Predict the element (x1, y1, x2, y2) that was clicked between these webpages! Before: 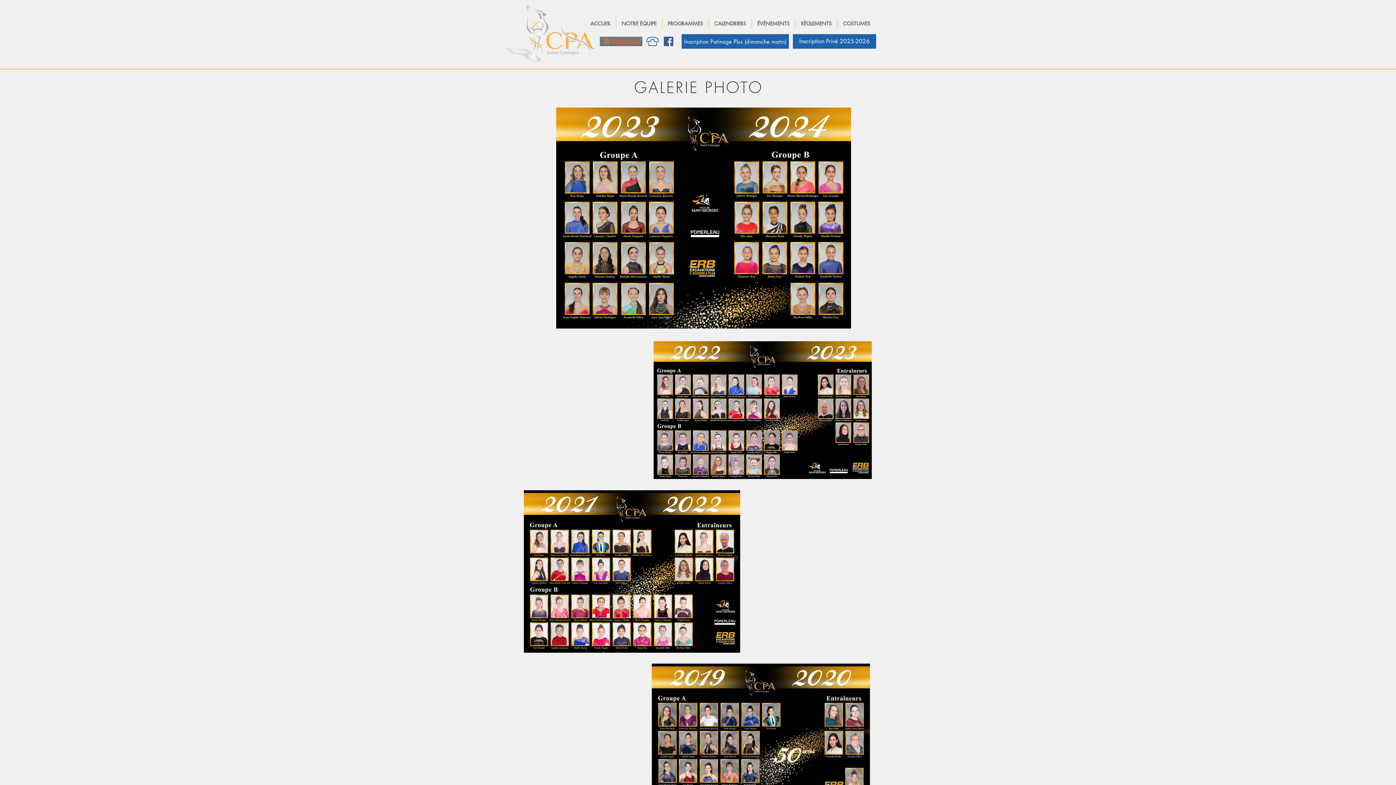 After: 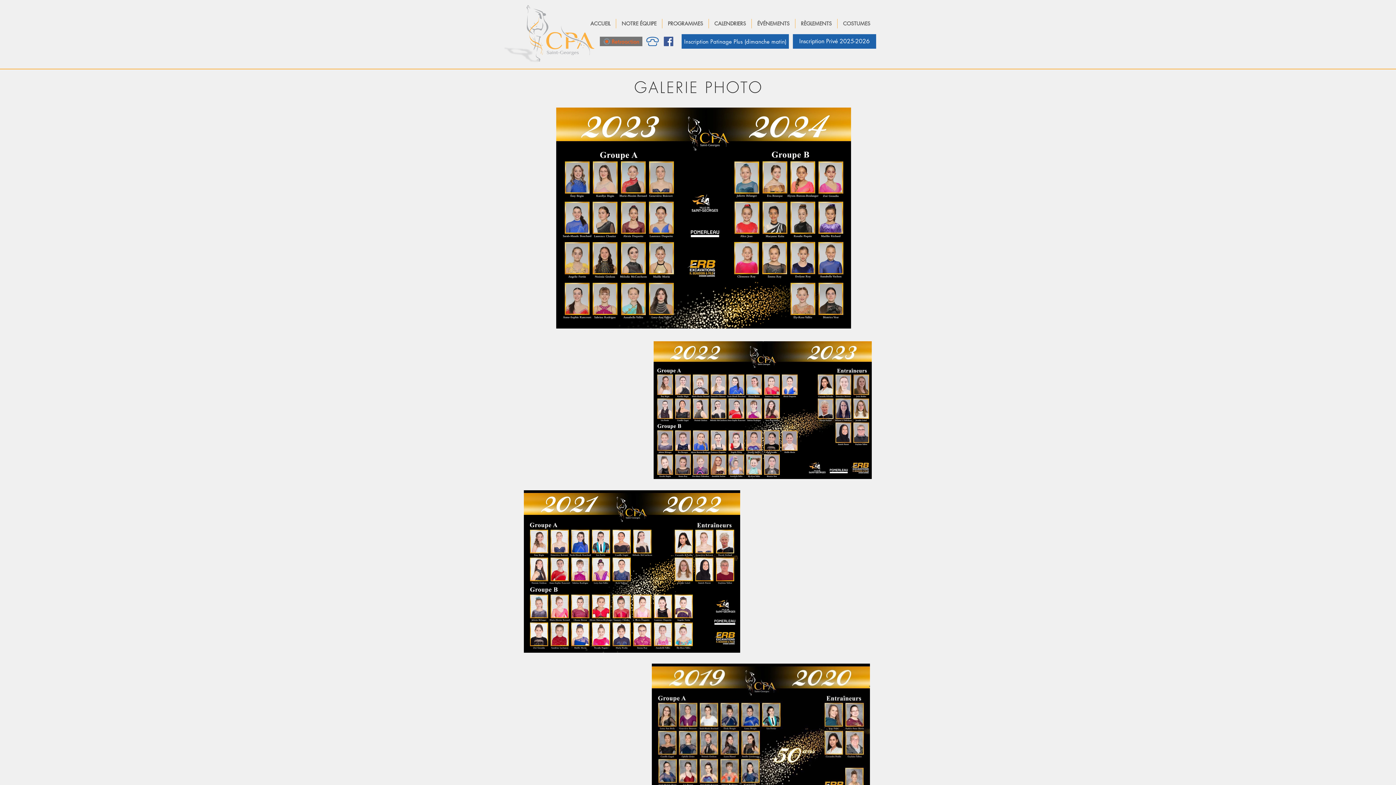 Action: bbox: (662, 18, 708, 28) label: PROGRAMMES